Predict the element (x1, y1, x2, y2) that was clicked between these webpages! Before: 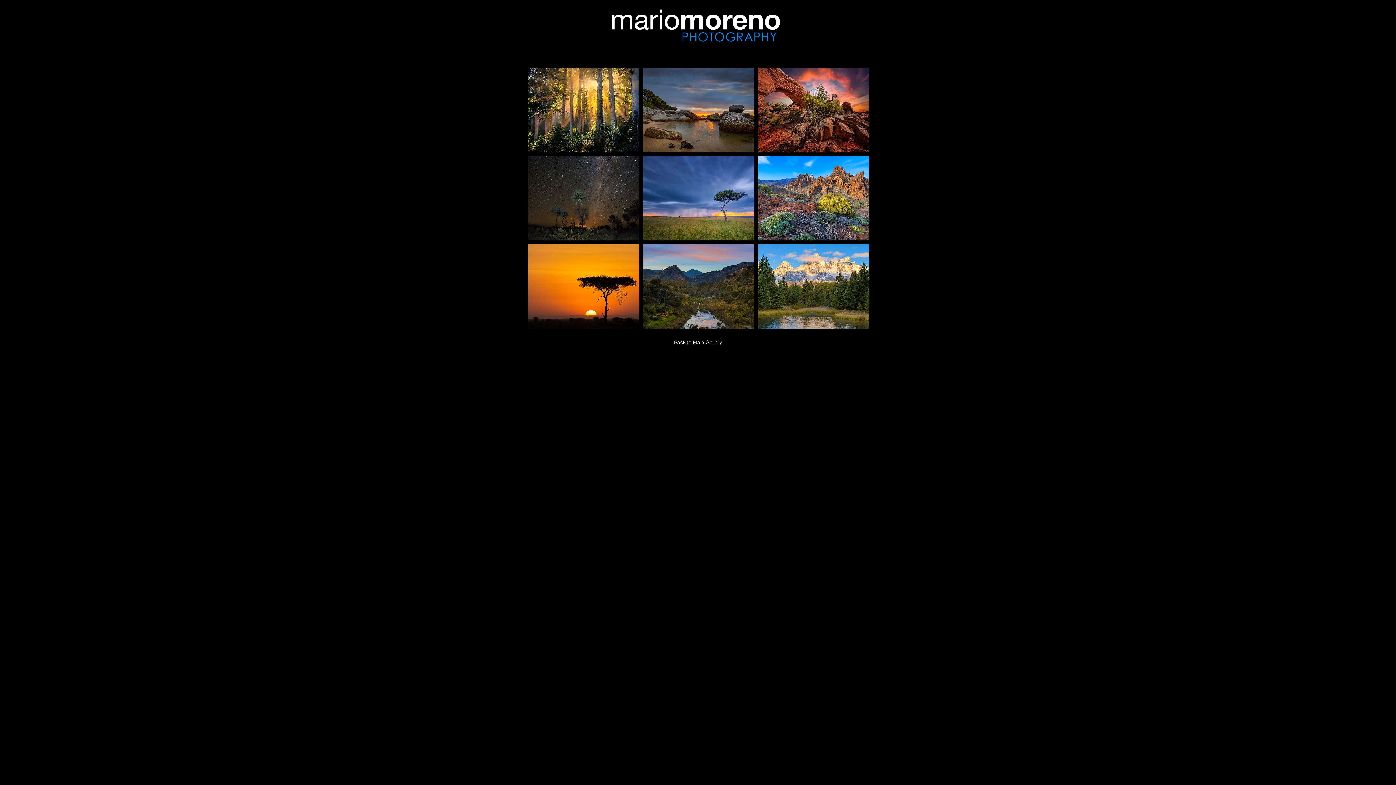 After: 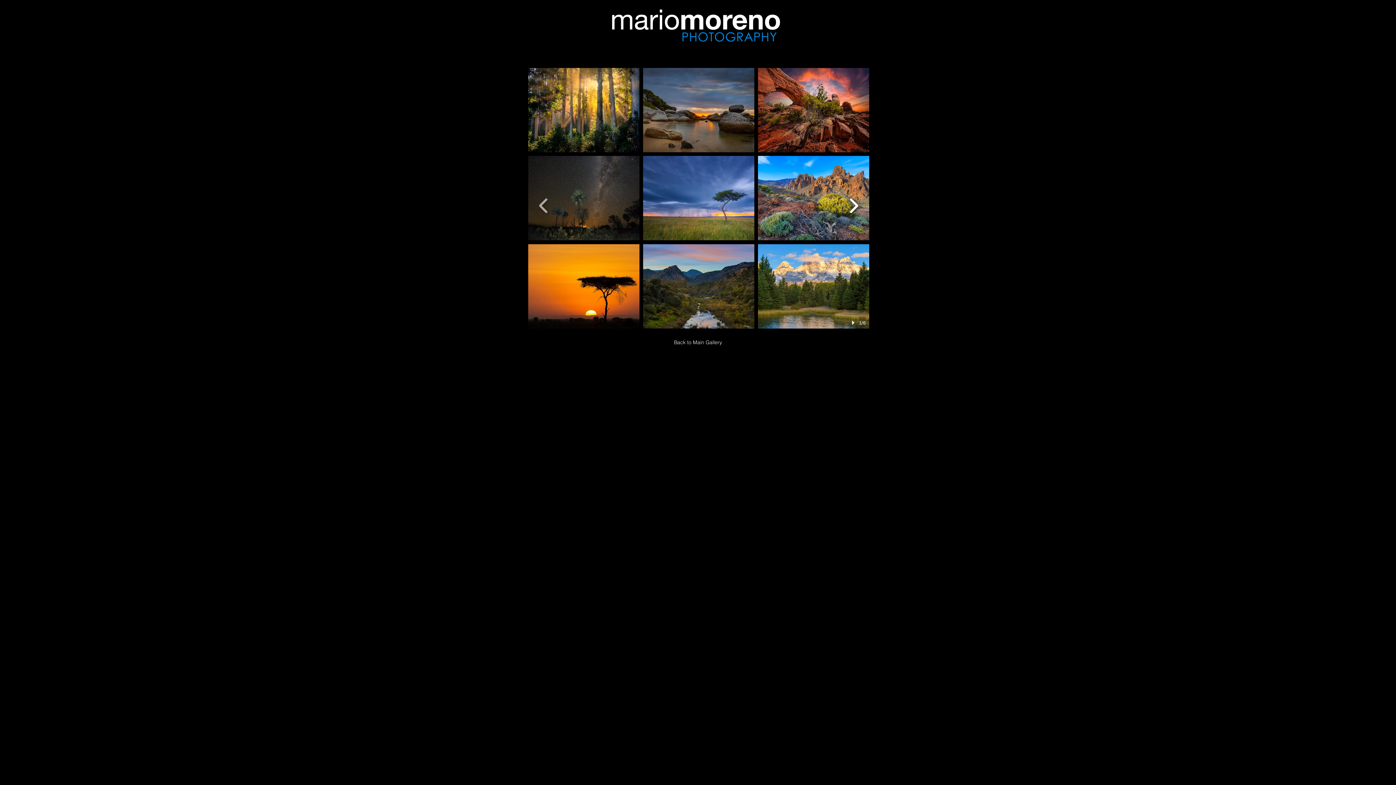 Action: label: next bbox: (845, 192, 862, 216)